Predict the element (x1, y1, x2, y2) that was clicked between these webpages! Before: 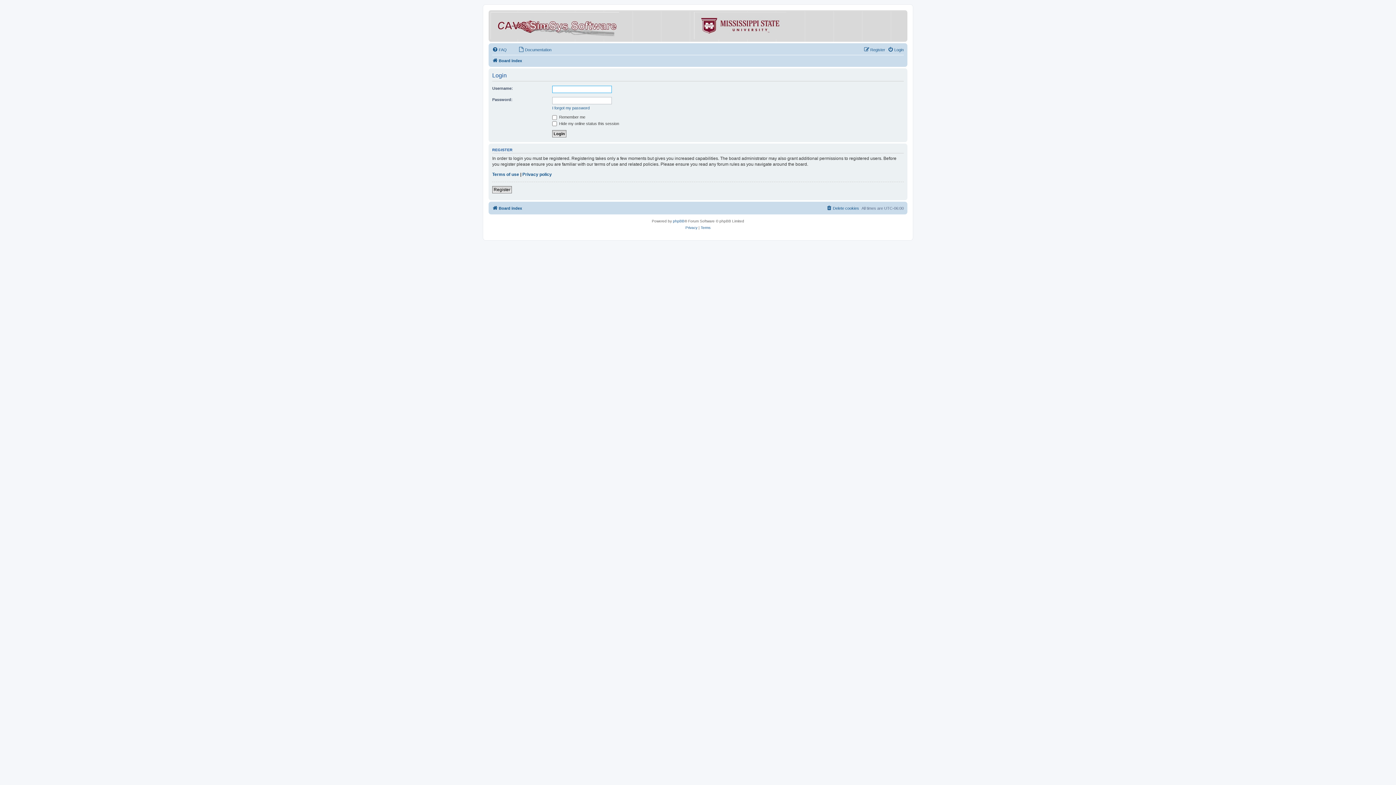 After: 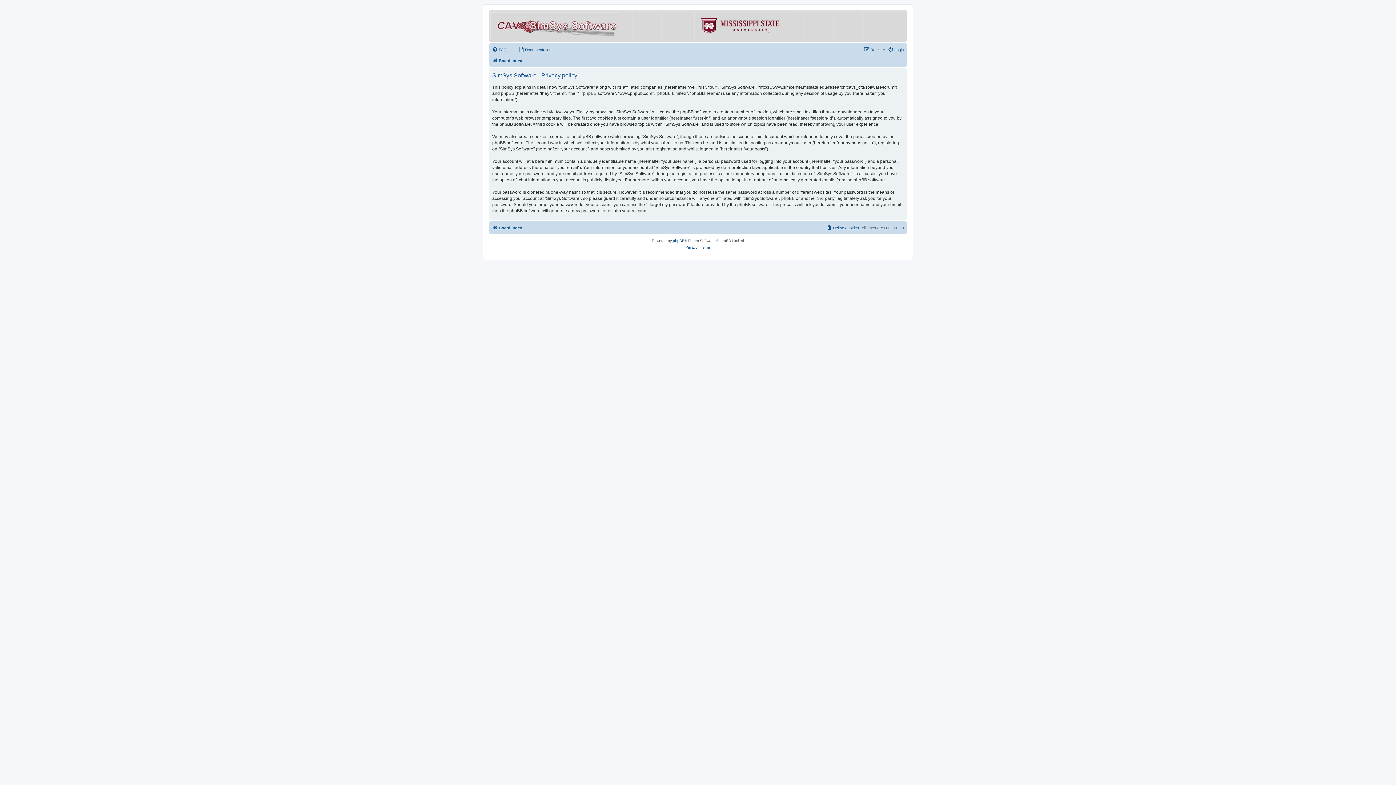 Action: label: Privacy bbox: (685, 224, 697, 231)